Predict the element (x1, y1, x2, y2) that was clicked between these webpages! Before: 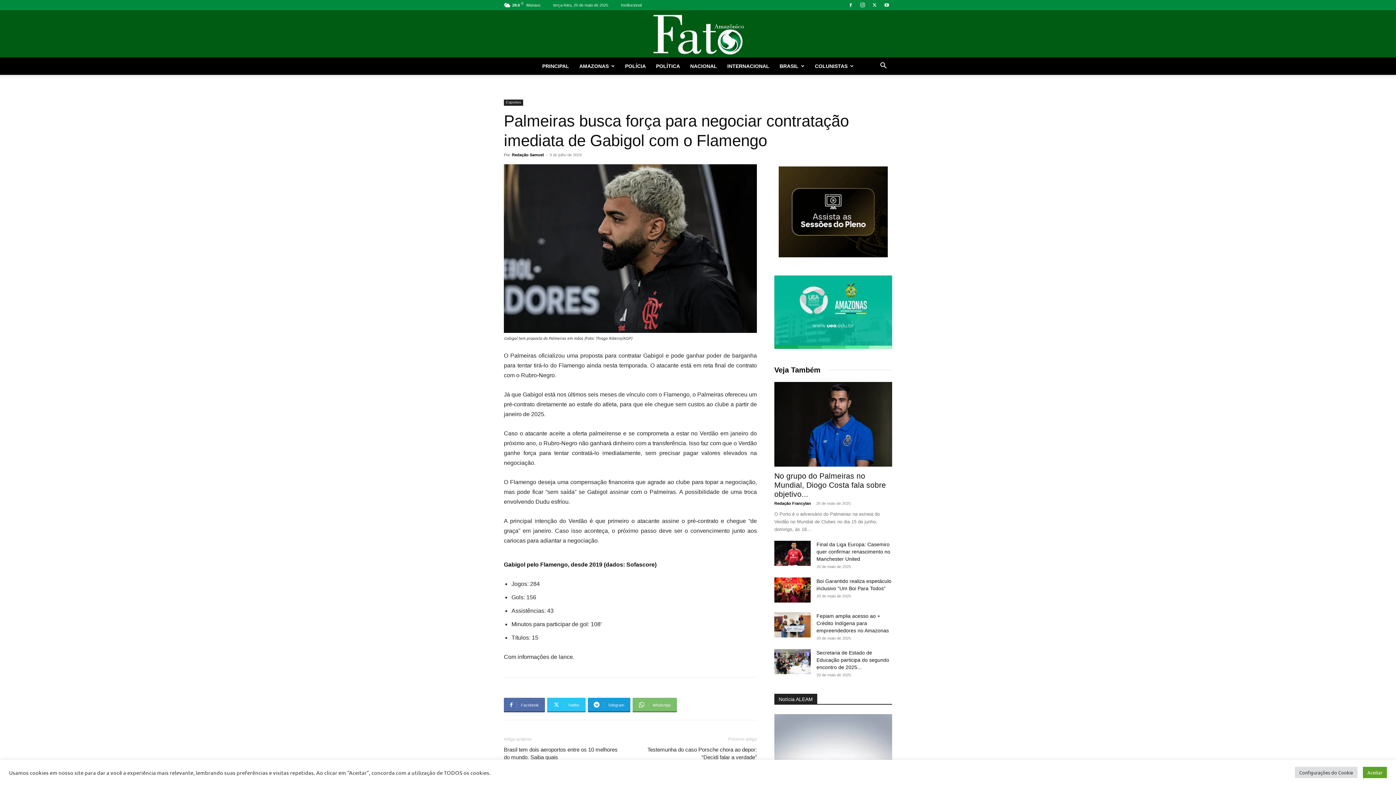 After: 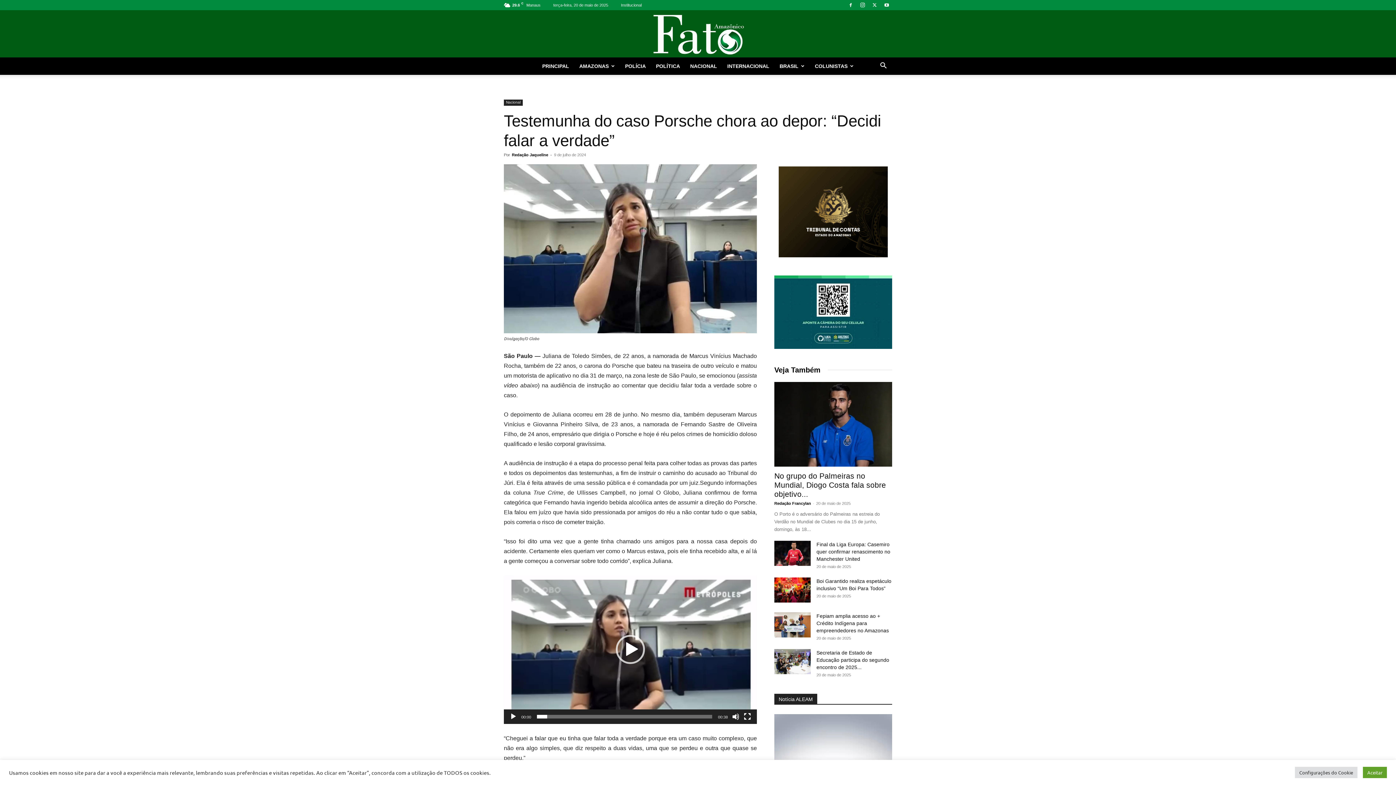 Action: label: Testemunha do caso Porsche chora ao depor: “Decidi falar a verdade” bbox: (639, 746, 757, 761)